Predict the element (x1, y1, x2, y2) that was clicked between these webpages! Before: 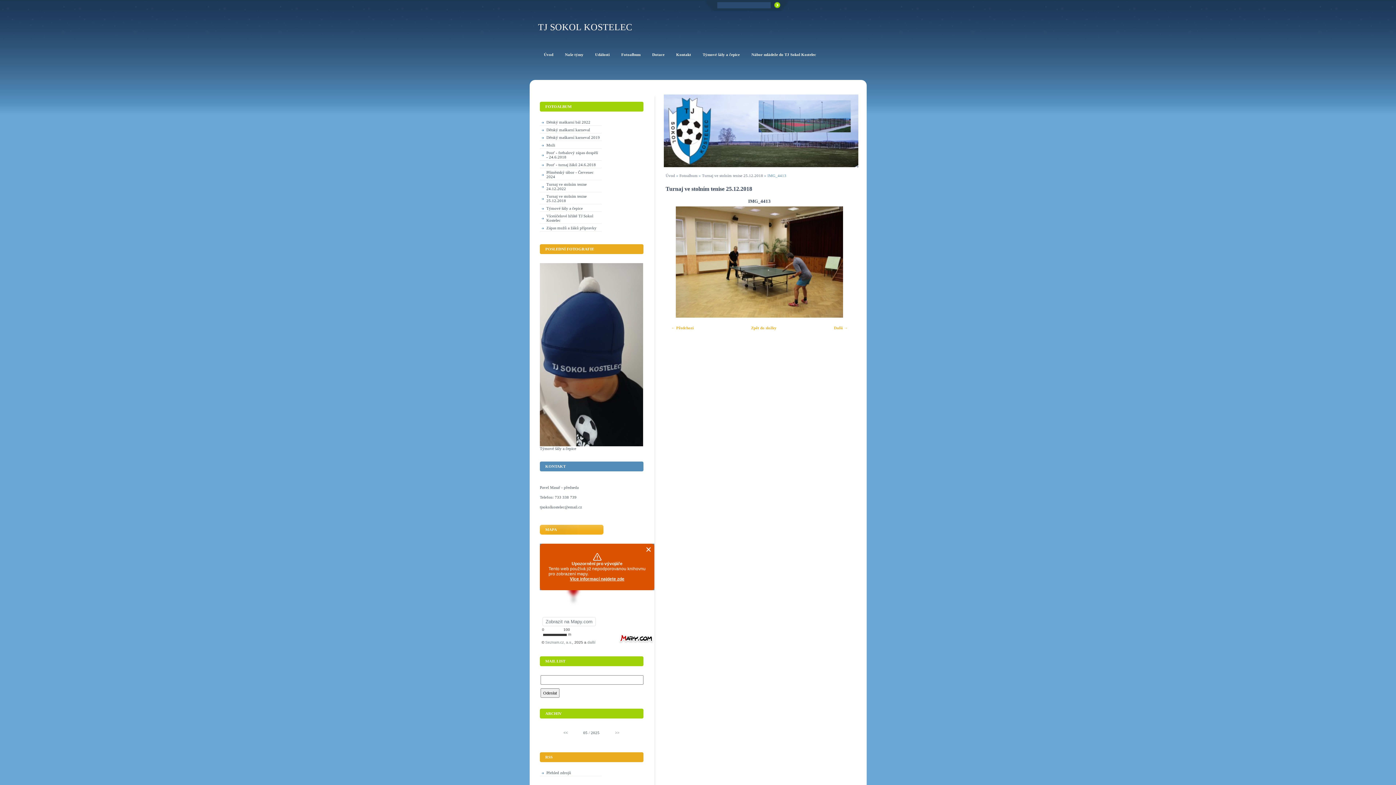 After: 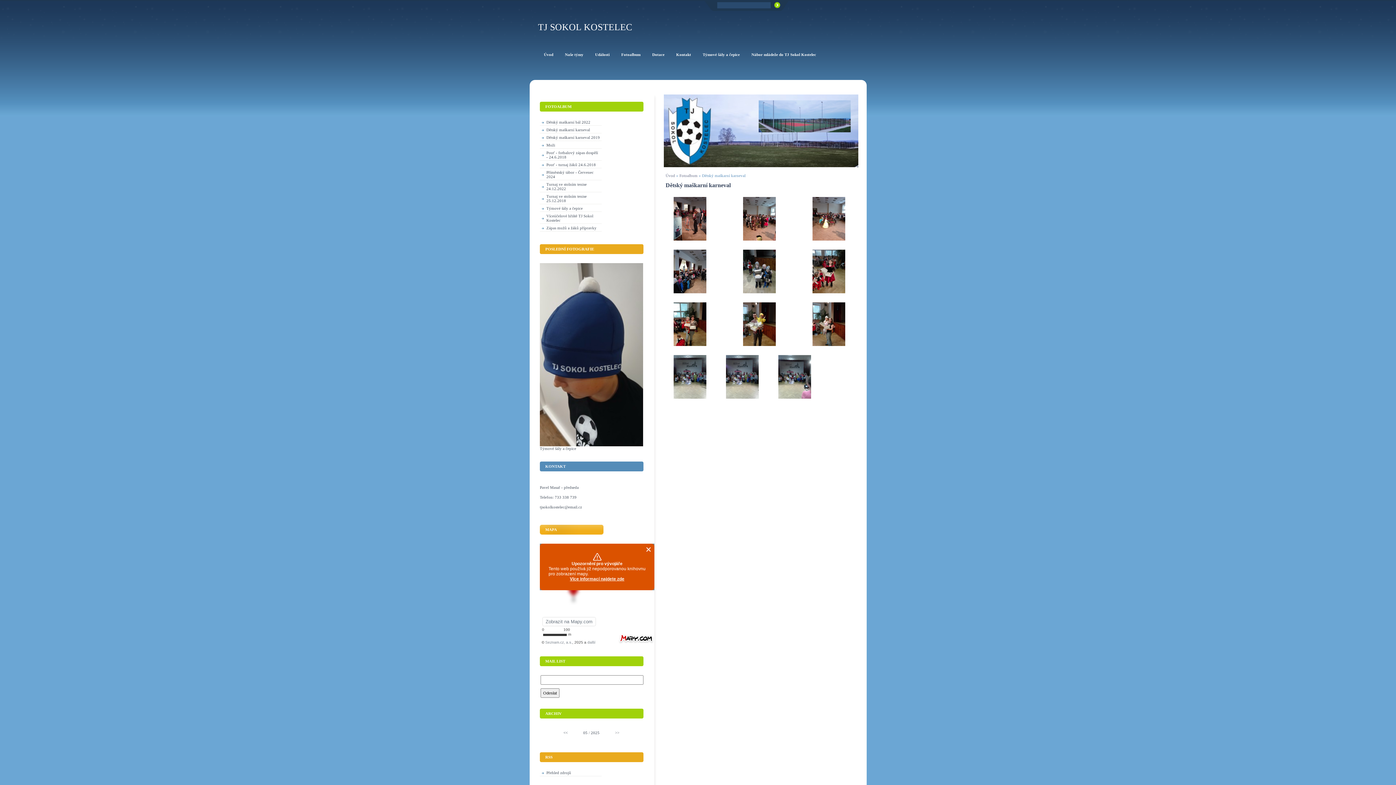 Action: bbox: (540, 127, 601, 133) label: Dětský maškarní karneval